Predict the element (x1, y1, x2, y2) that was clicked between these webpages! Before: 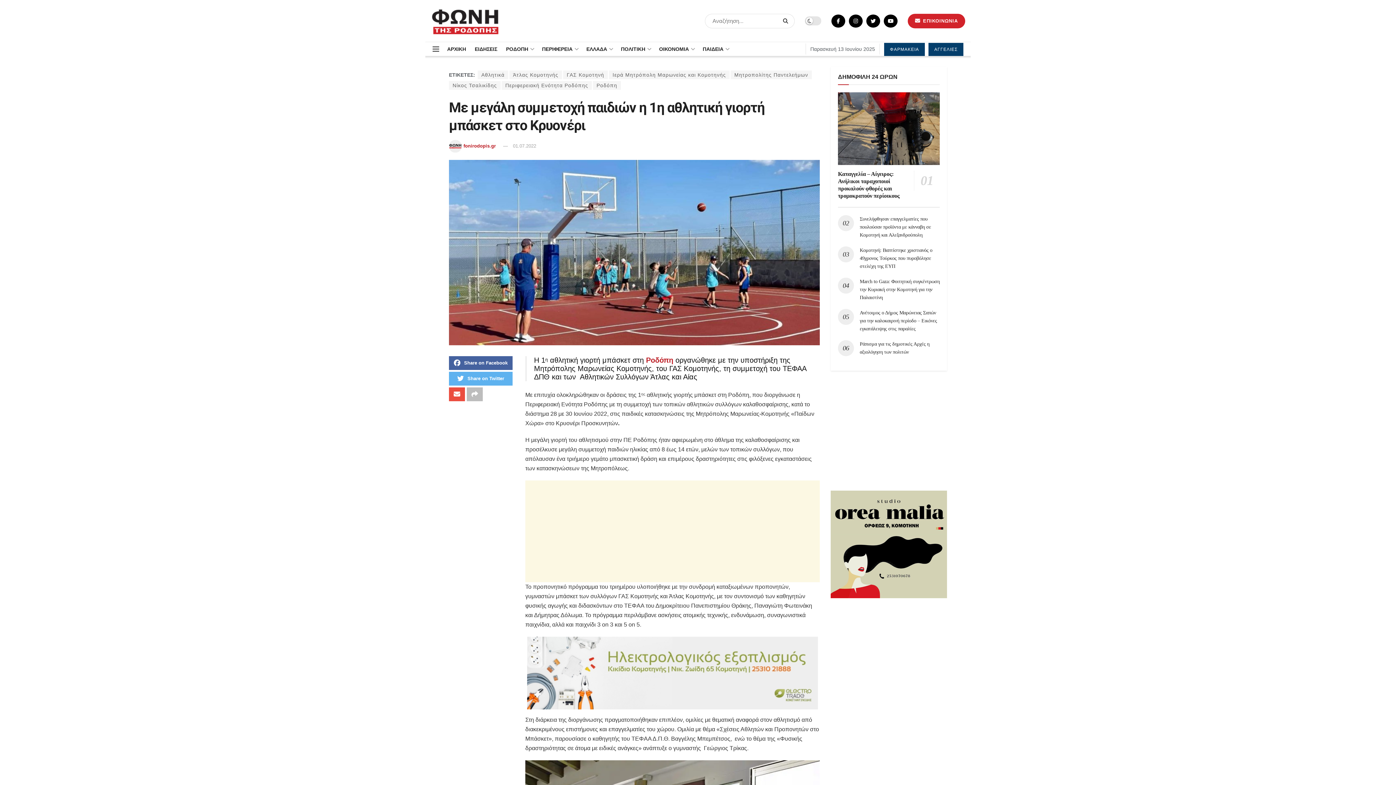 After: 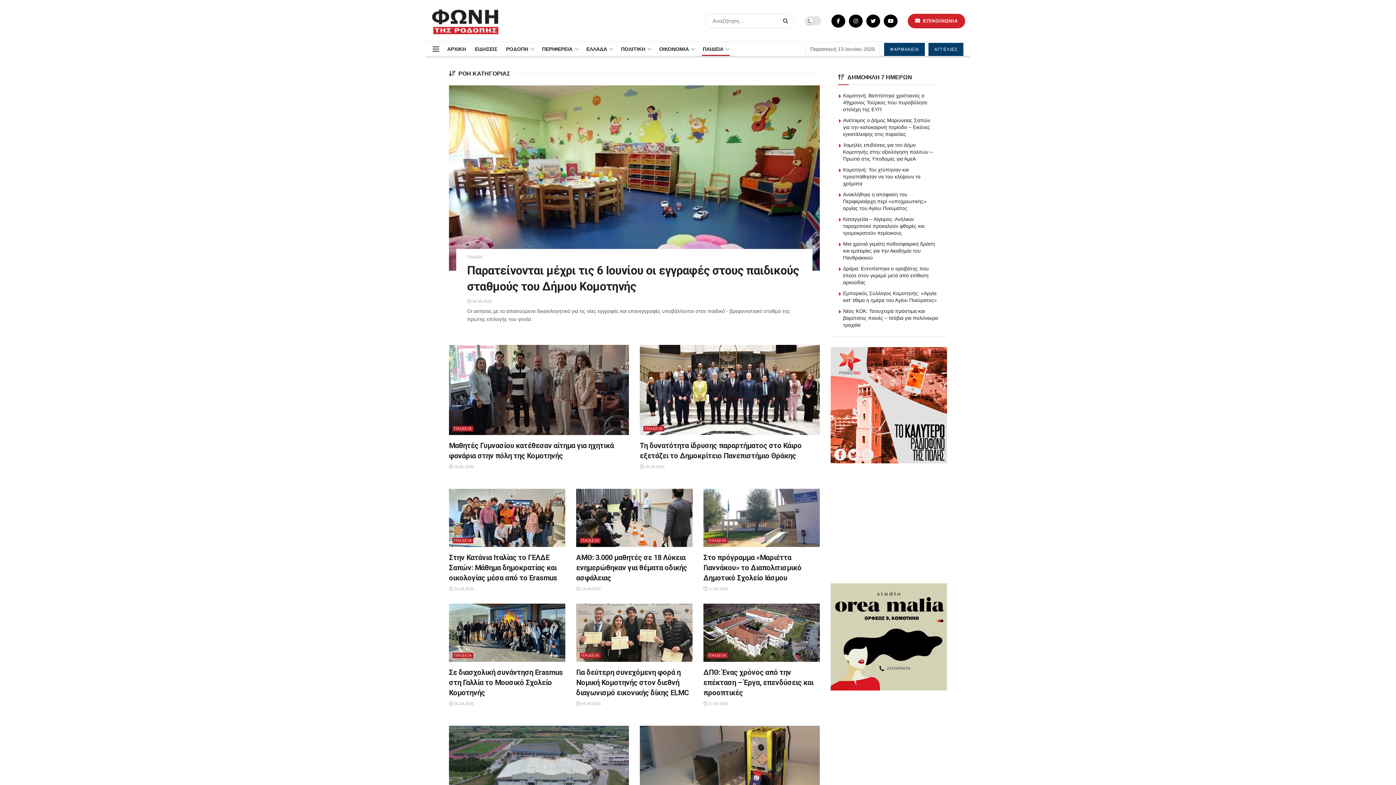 Action: bbox: (698, 42, 733, 56) label: ΠΑΙΔΕΙΑ